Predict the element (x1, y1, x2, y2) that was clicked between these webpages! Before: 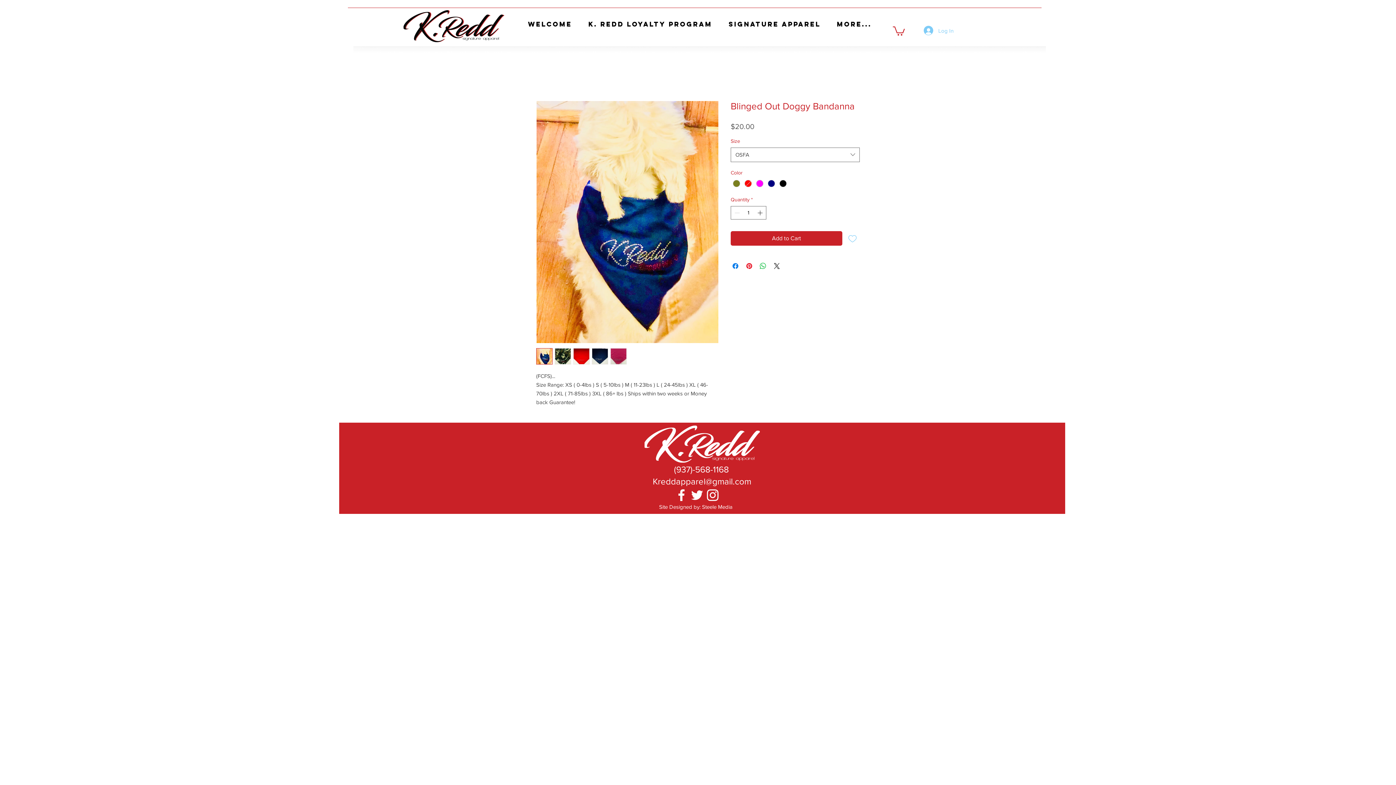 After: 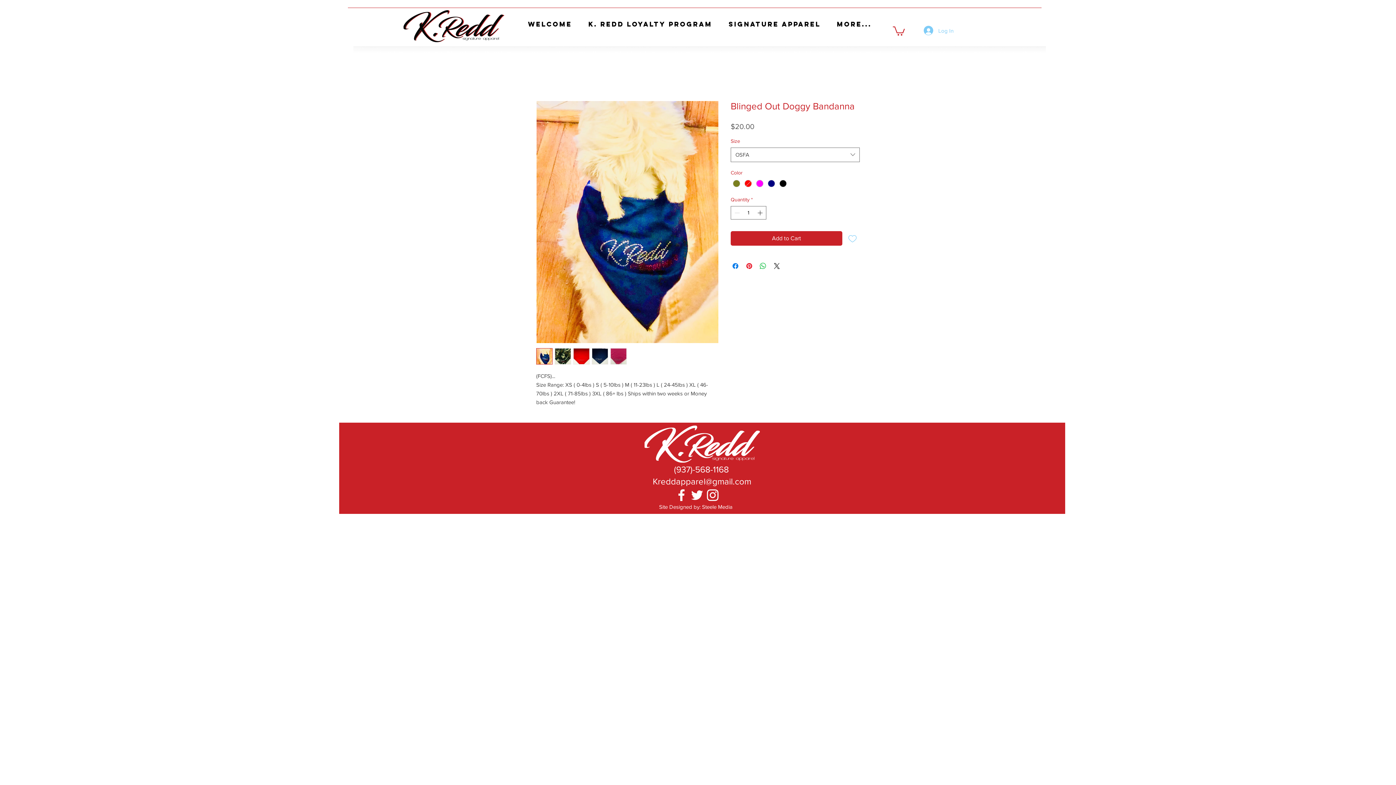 Action: bbox: (536, 348, 552, 364)